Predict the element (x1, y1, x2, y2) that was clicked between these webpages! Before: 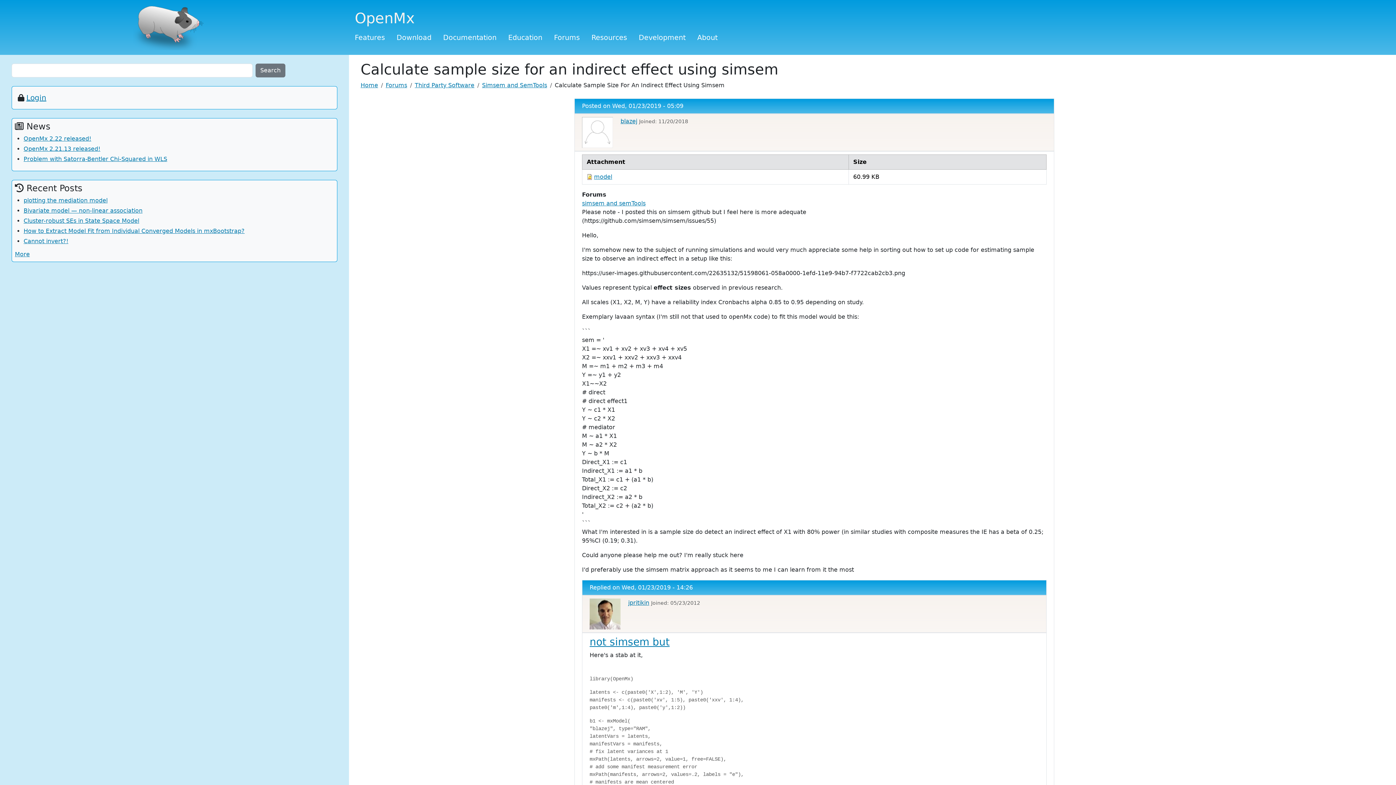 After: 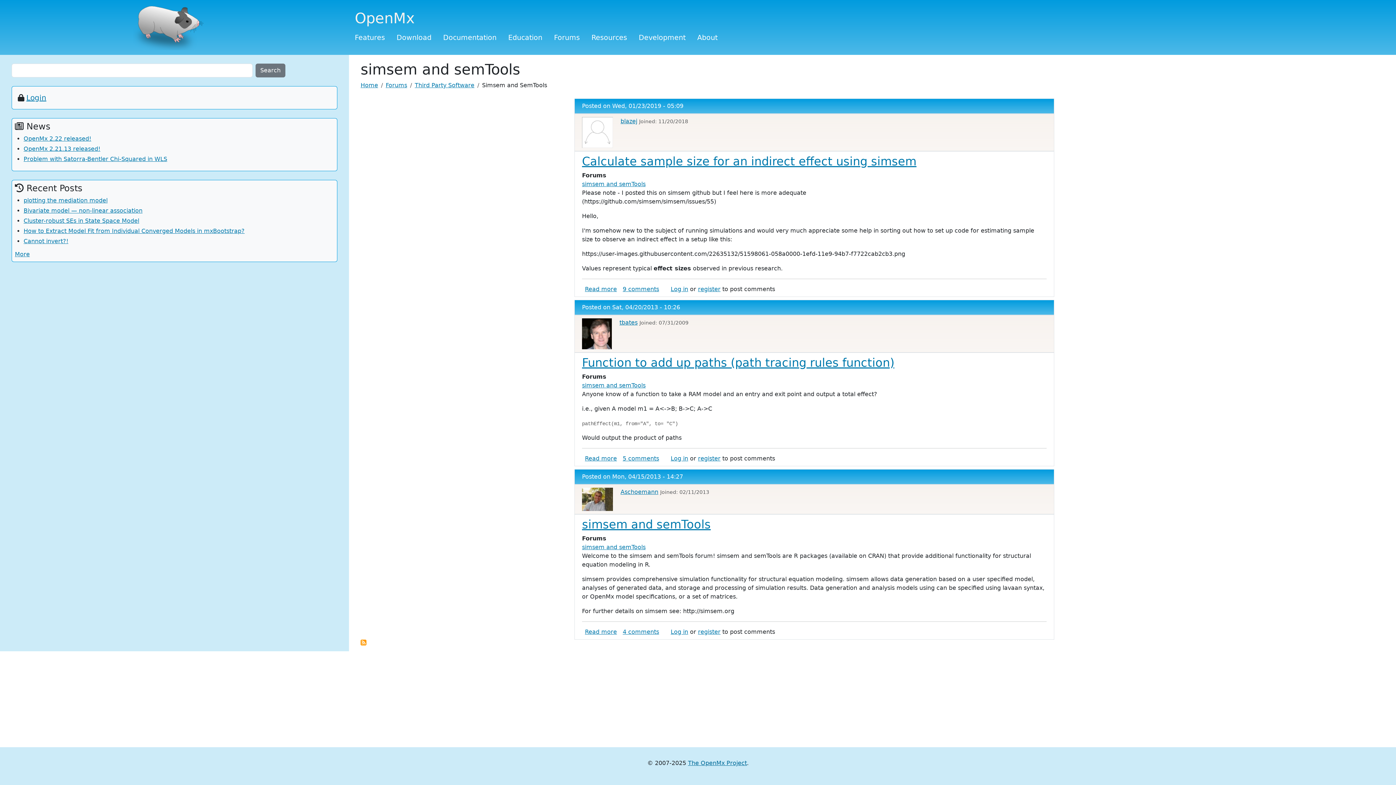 Action: label: simsem and semTools bbox: (582, 200, 645, 206)